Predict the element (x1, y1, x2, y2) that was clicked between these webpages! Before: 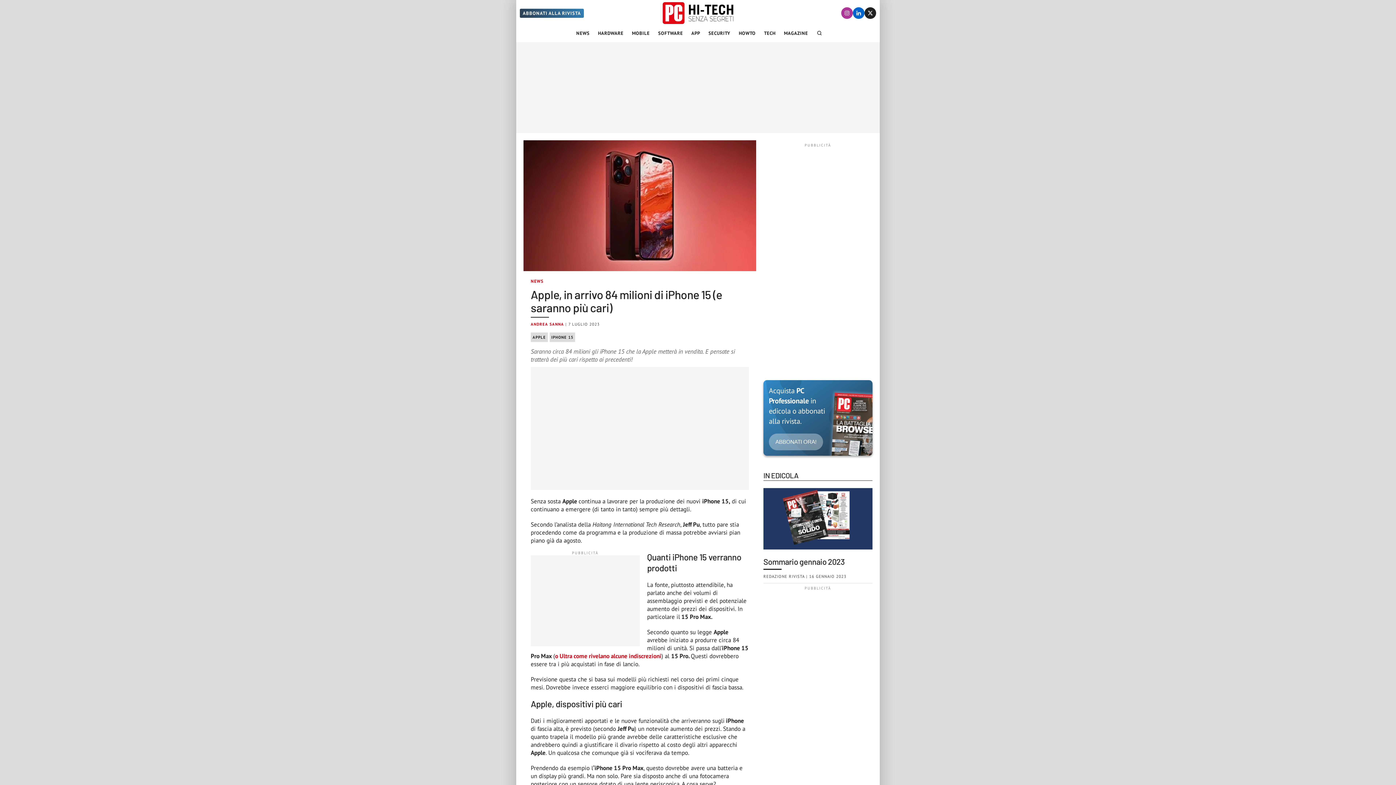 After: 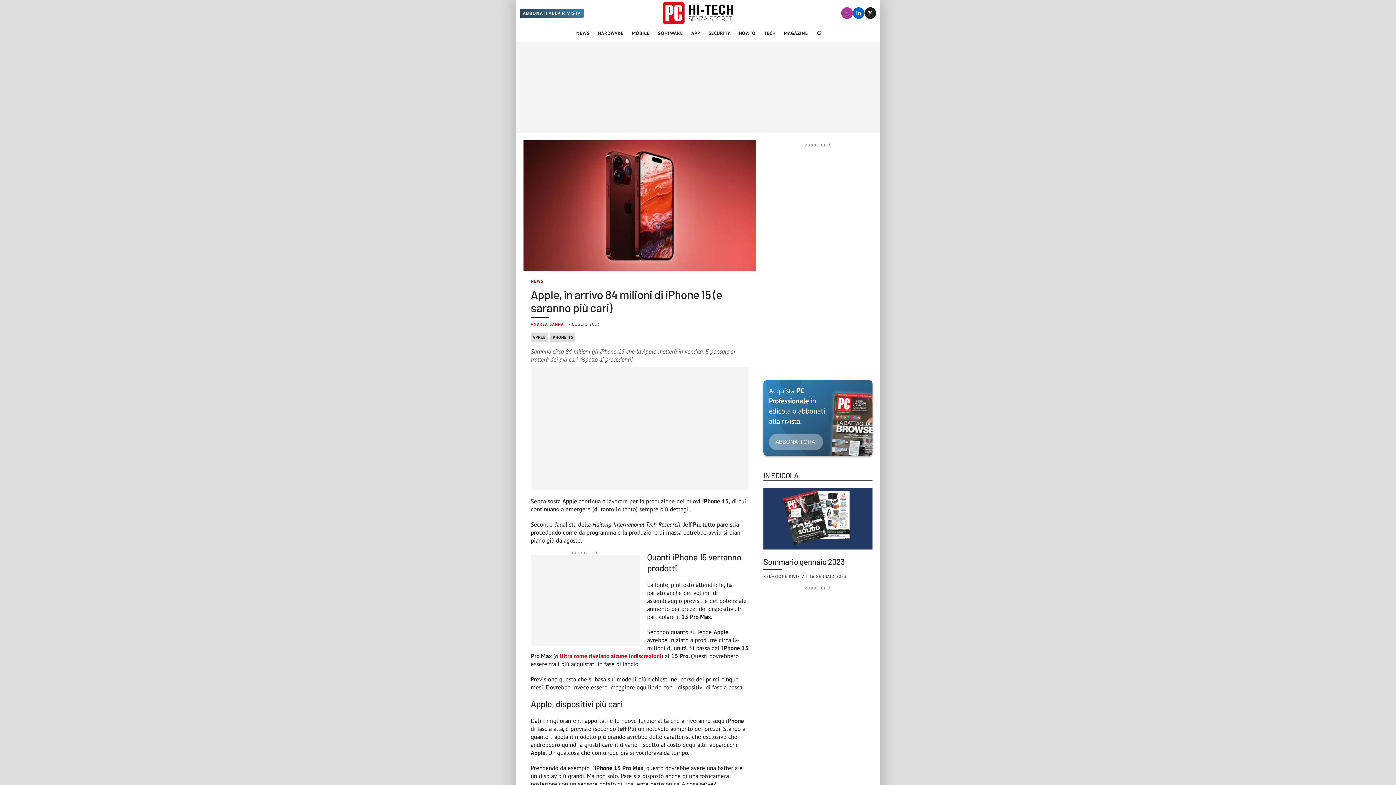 Action: bbox: (864, 7, 876, 18)